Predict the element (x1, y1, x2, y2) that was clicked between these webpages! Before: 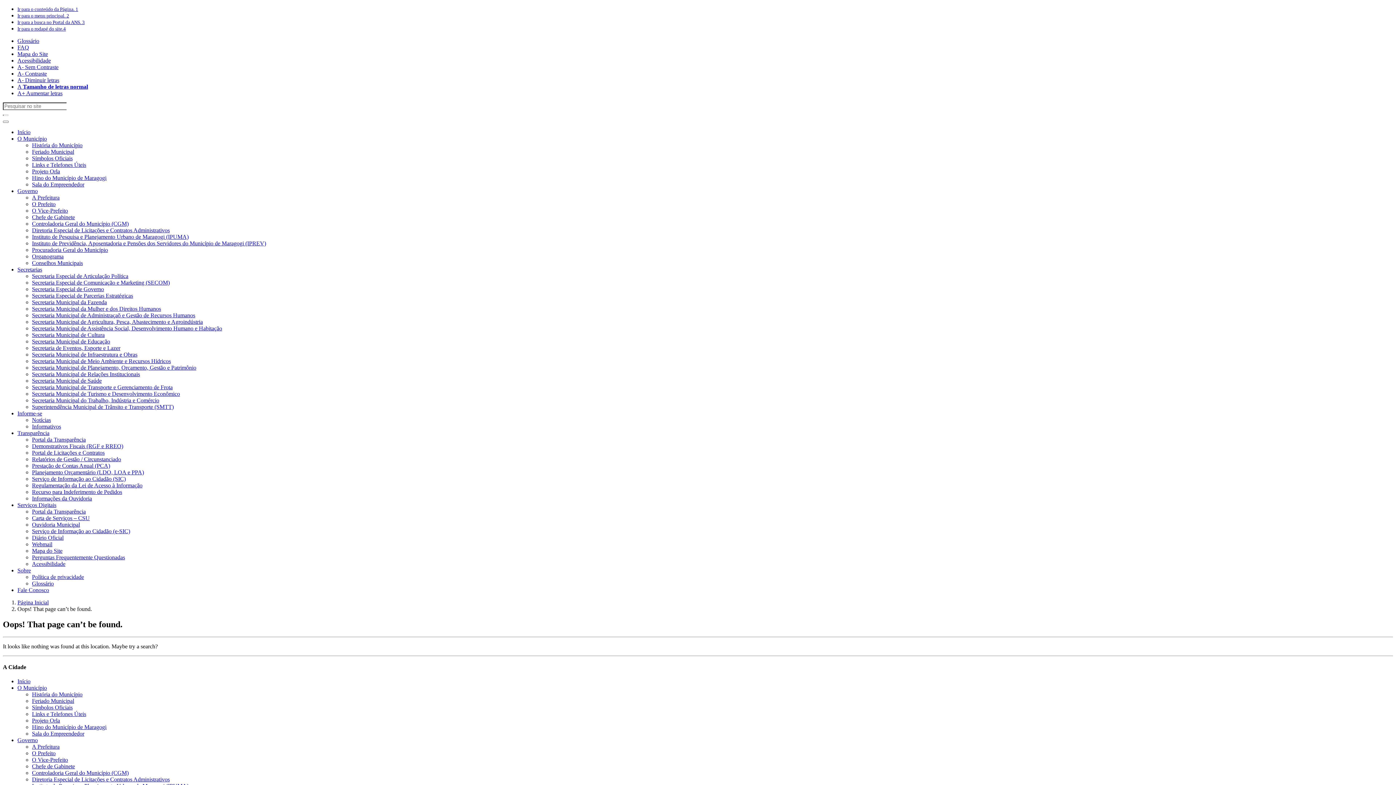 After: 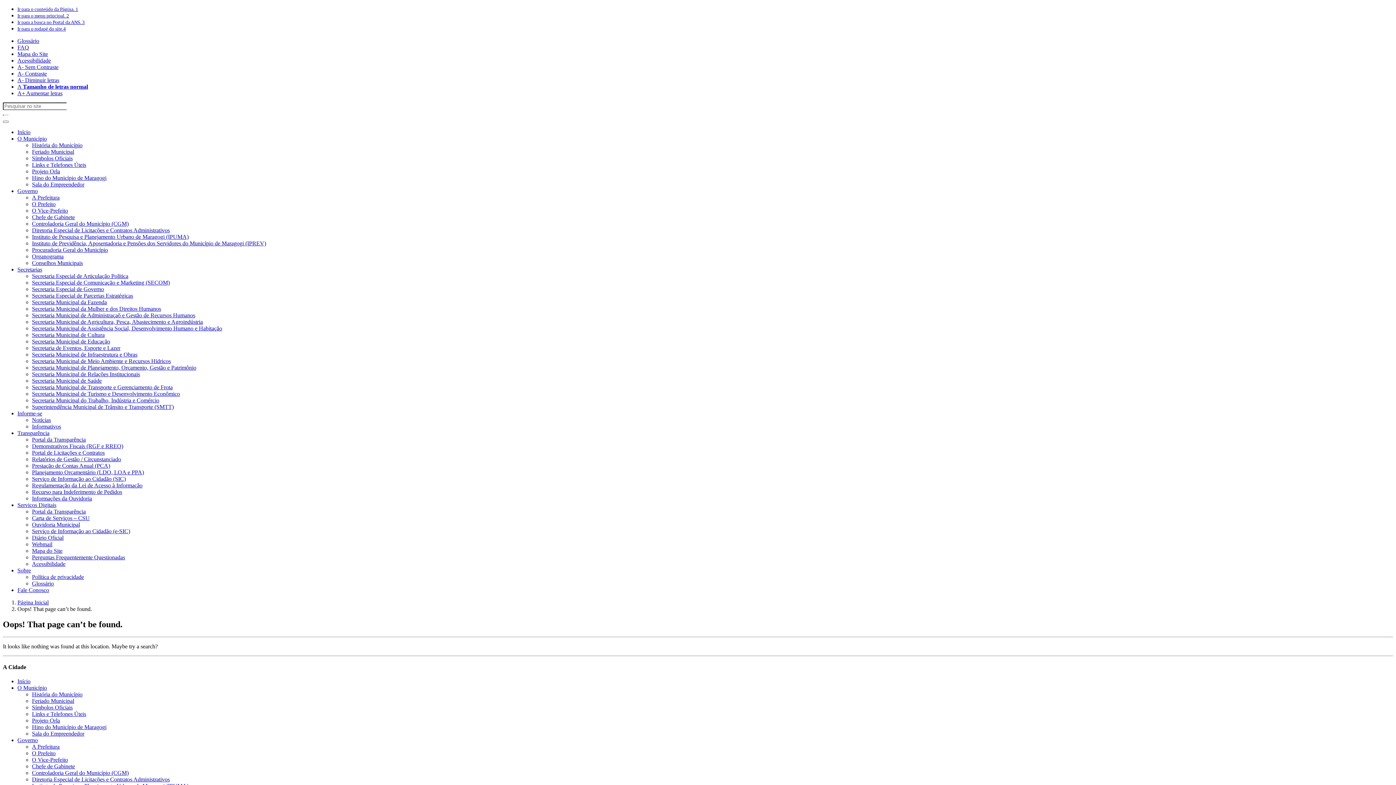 Action: label: A+ Aumentar letras bbox: (17, 90, 62, 96)